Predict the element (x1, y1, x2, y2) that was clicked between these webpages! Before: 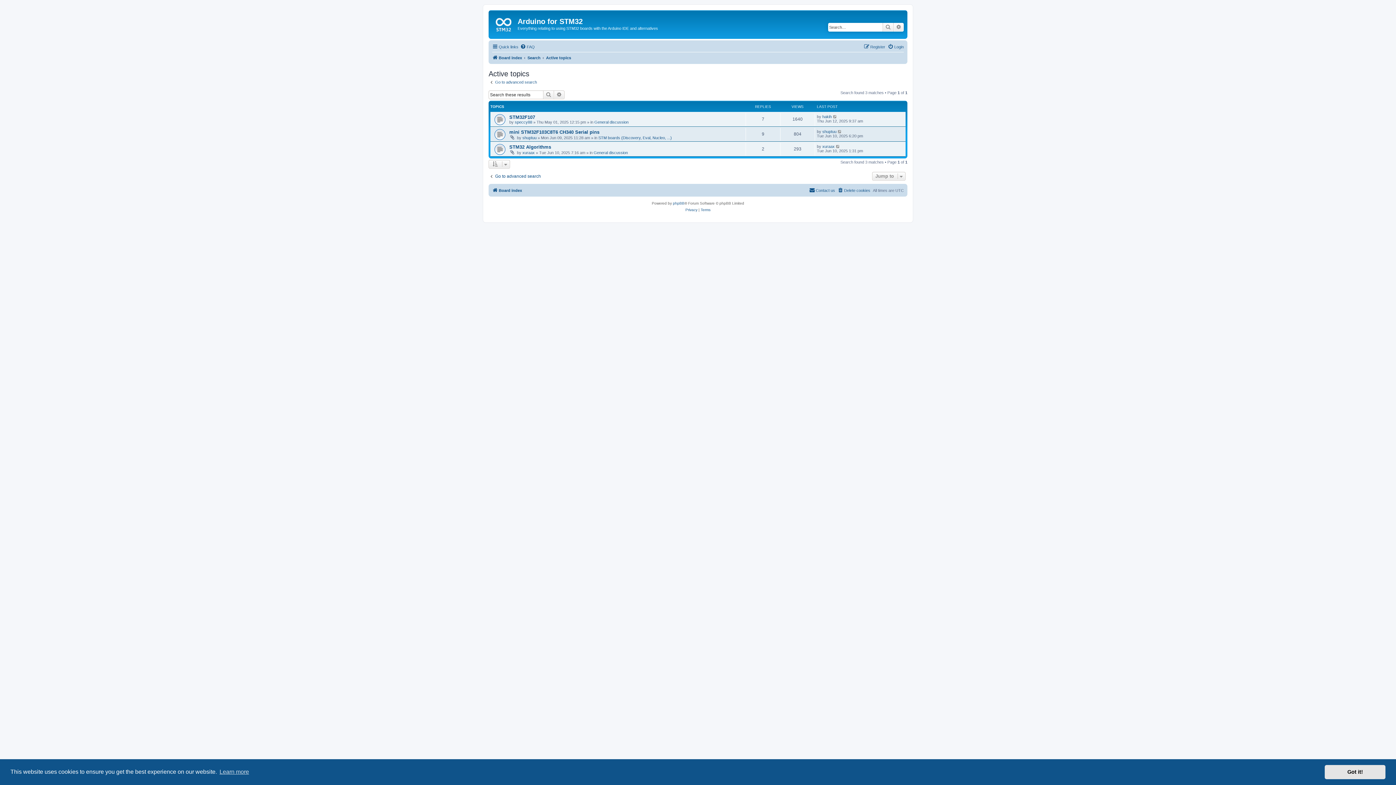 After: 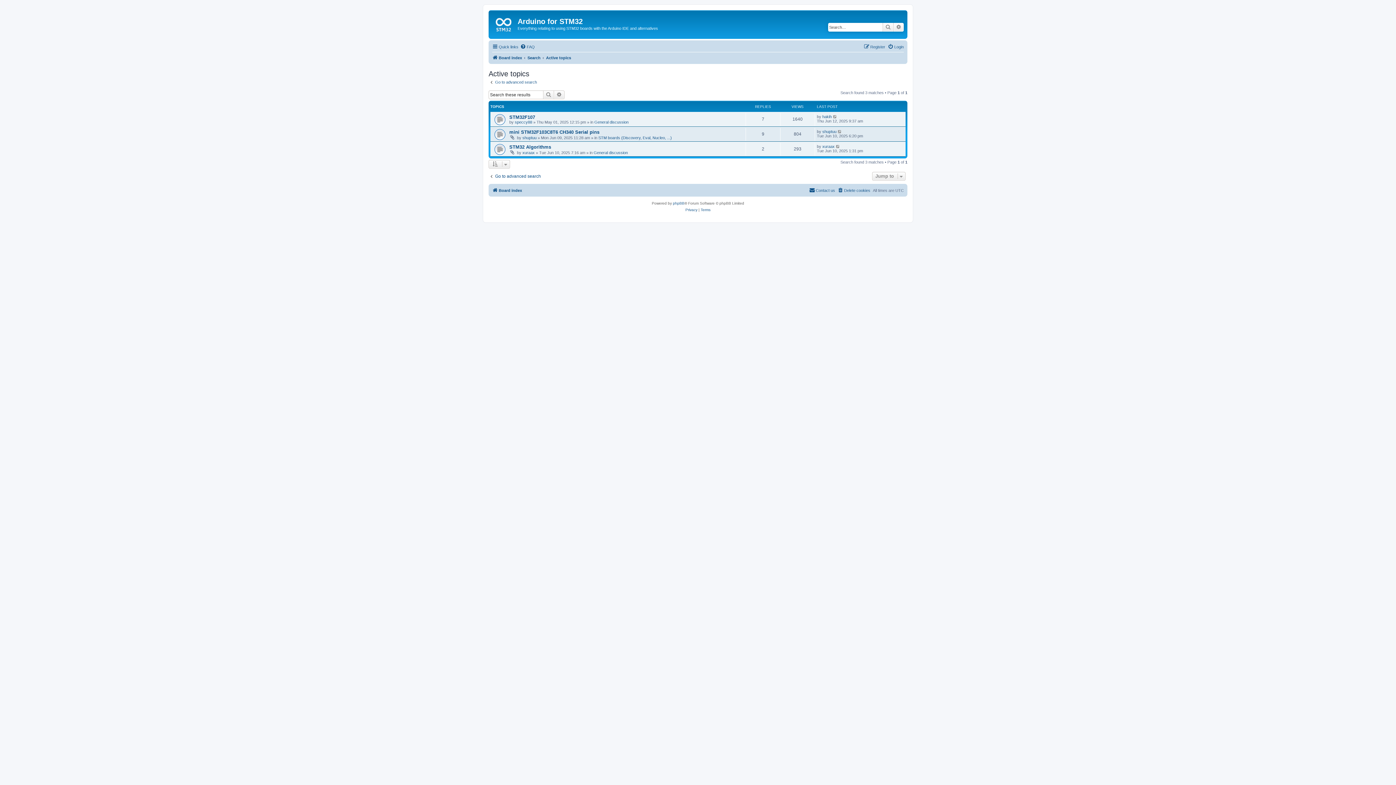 Action: bbox: (1325, 765, 1385, 779) label: dismiss cookie message